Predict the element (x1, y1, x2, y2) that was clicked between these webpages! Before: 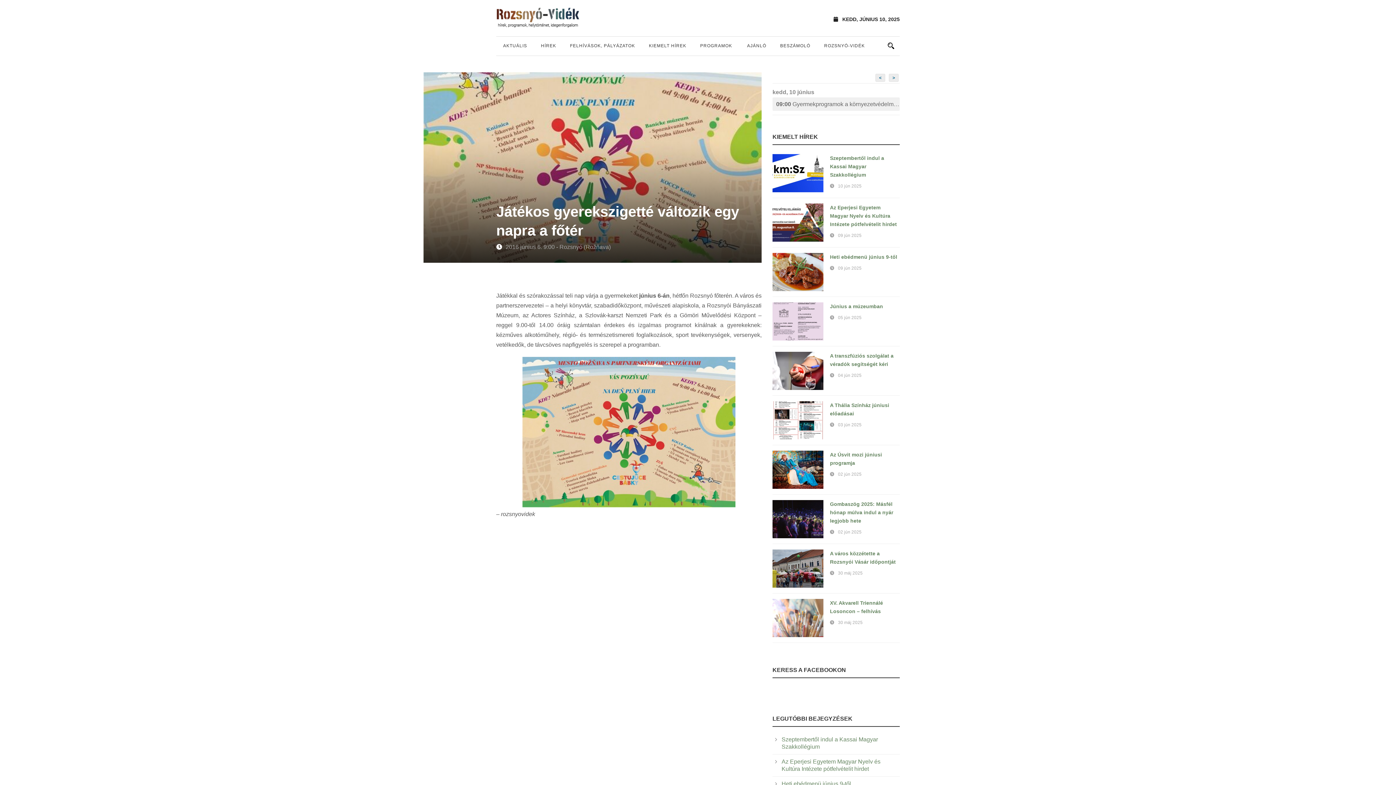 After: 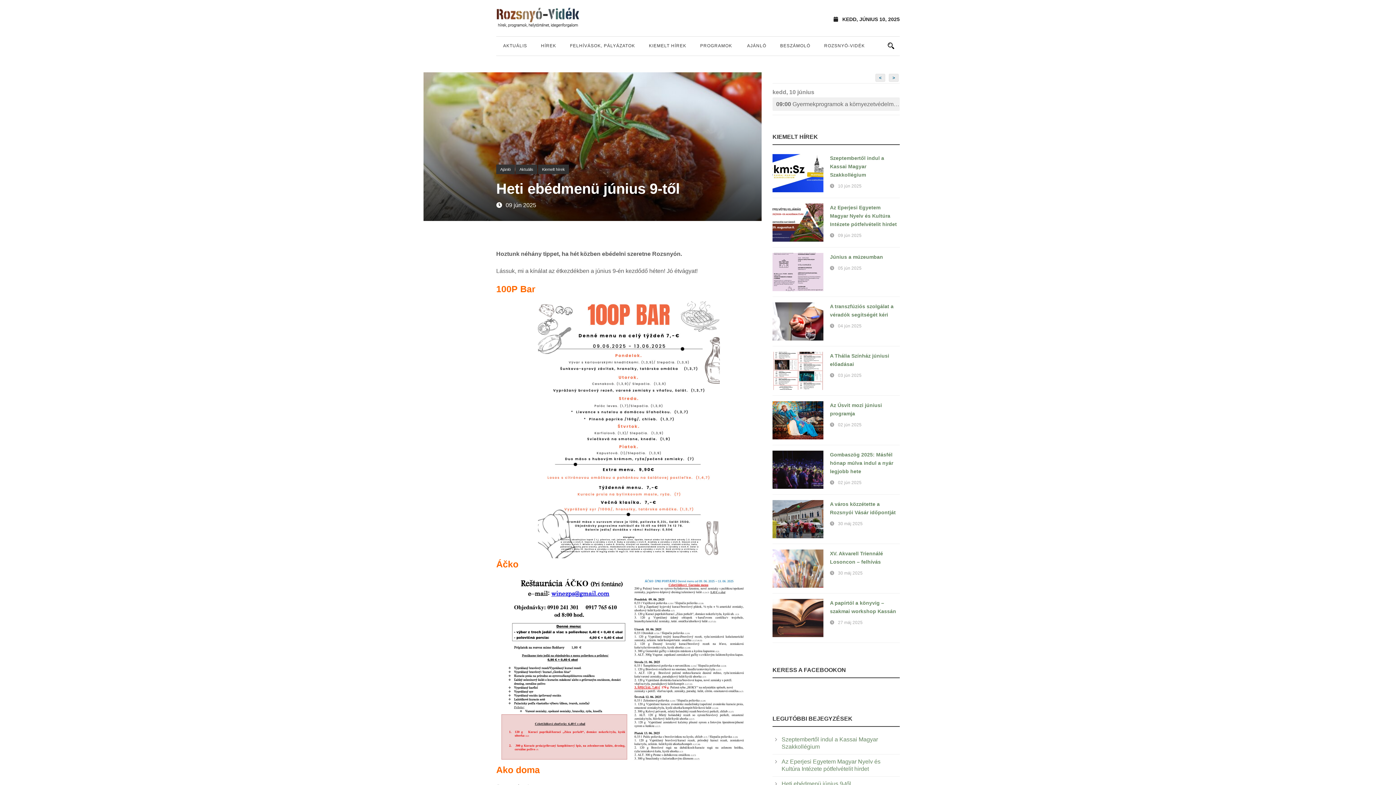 Action: label: Heti ebédmenü június 9-től bbox: (830, 254, 897, 260)